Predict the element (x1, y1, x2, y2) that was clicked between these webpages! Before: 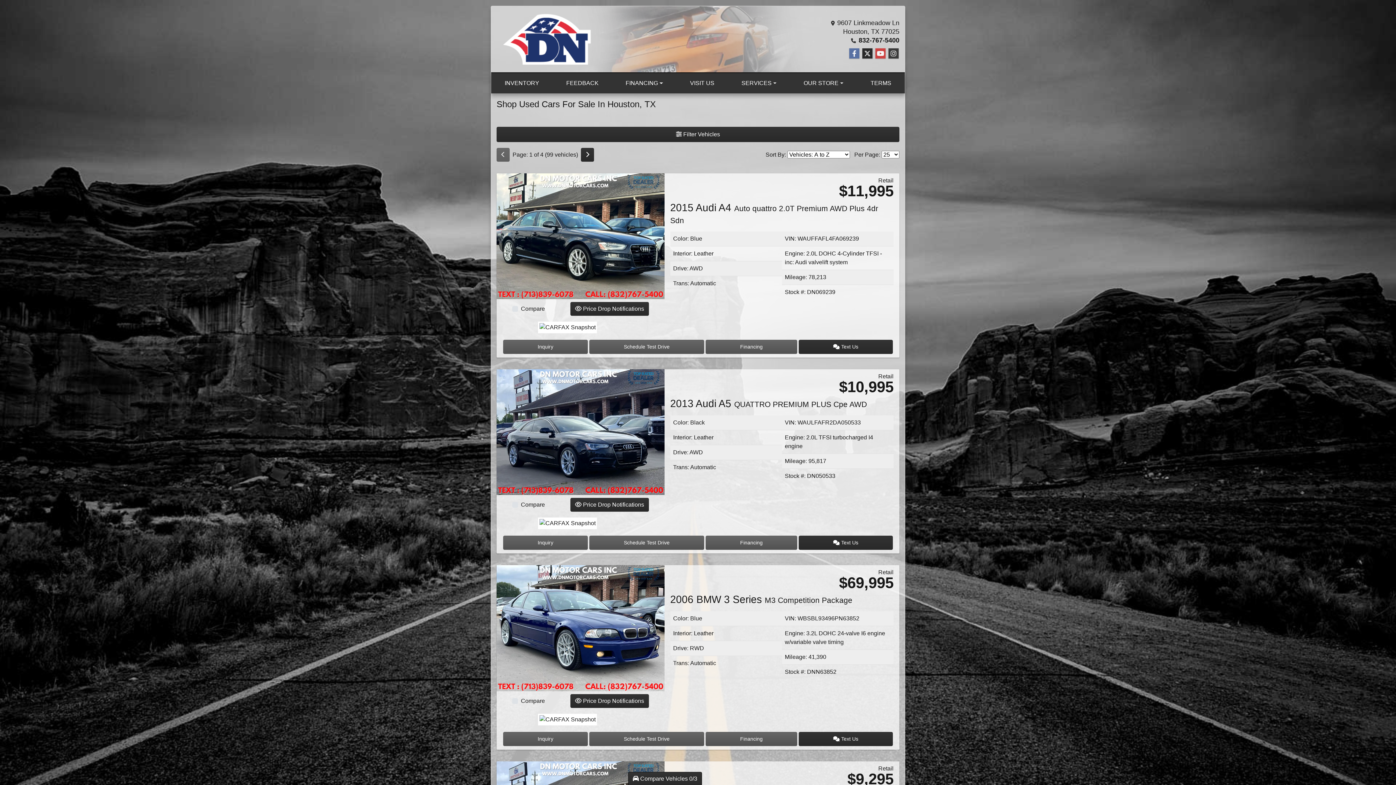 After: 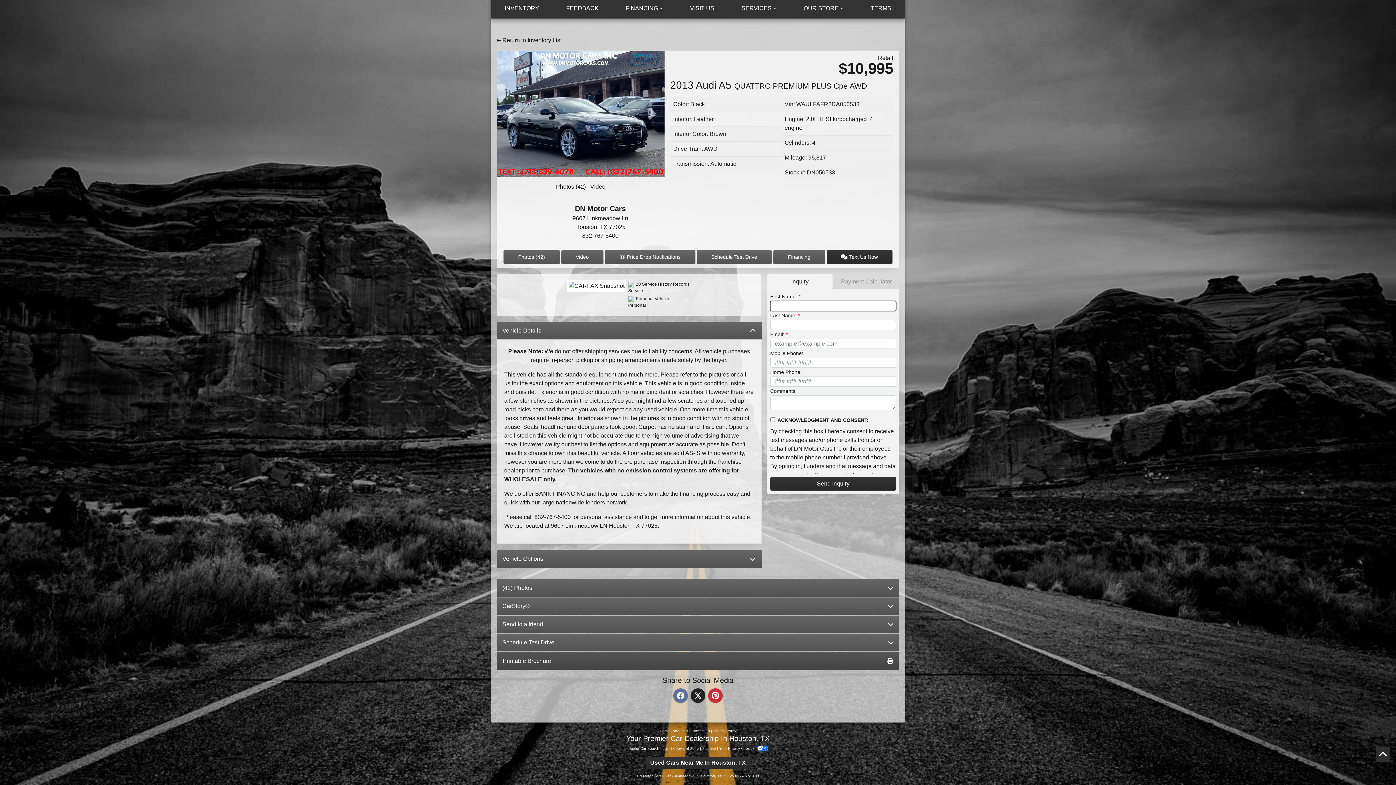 Action: label: 2013 Audi A5 QUATTRO PREMIUM PLUS Cpe AWD bbox: (503, 536, 588, 550)